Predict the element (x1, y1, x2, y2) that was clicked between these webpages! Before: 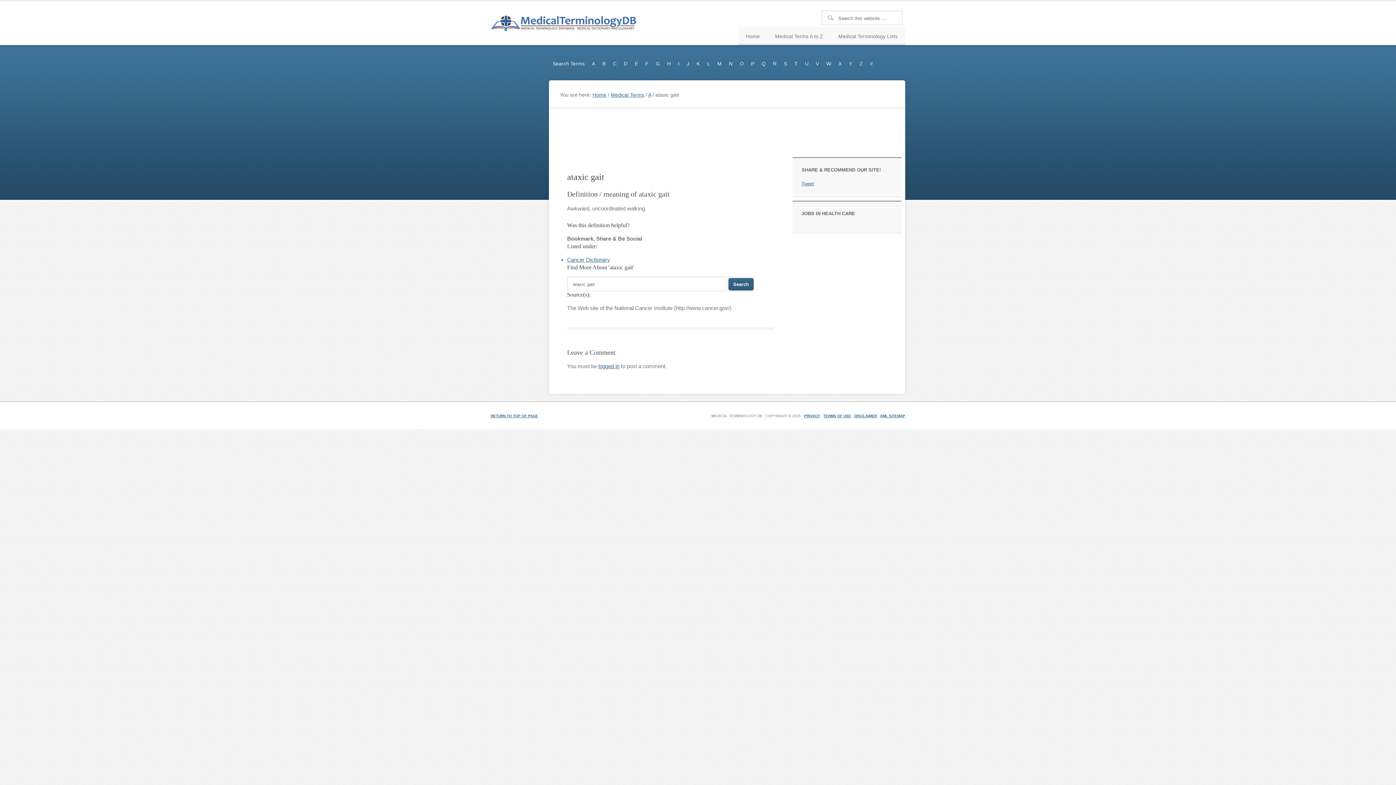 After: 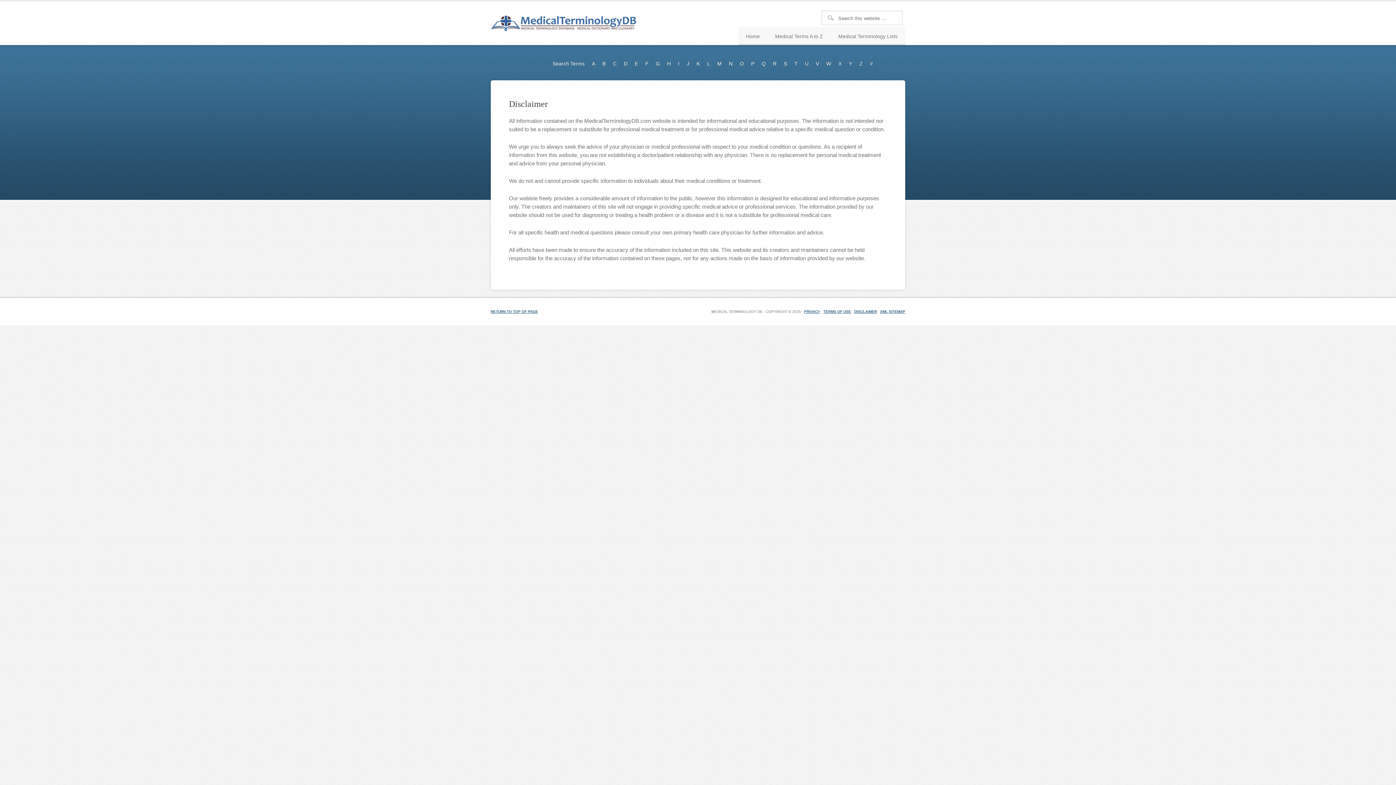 Action: bbox: (854, 414, 877, 418) label: DISCLAIMER